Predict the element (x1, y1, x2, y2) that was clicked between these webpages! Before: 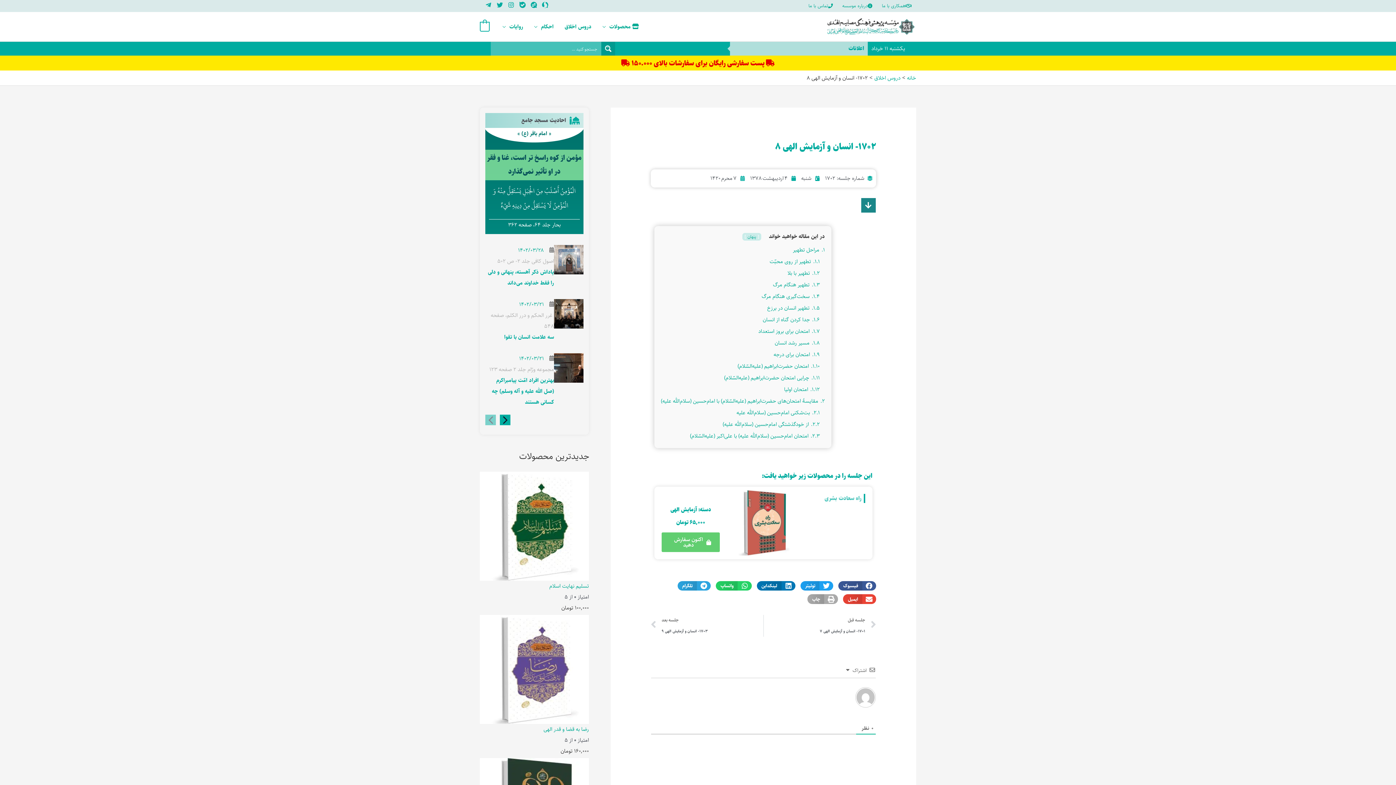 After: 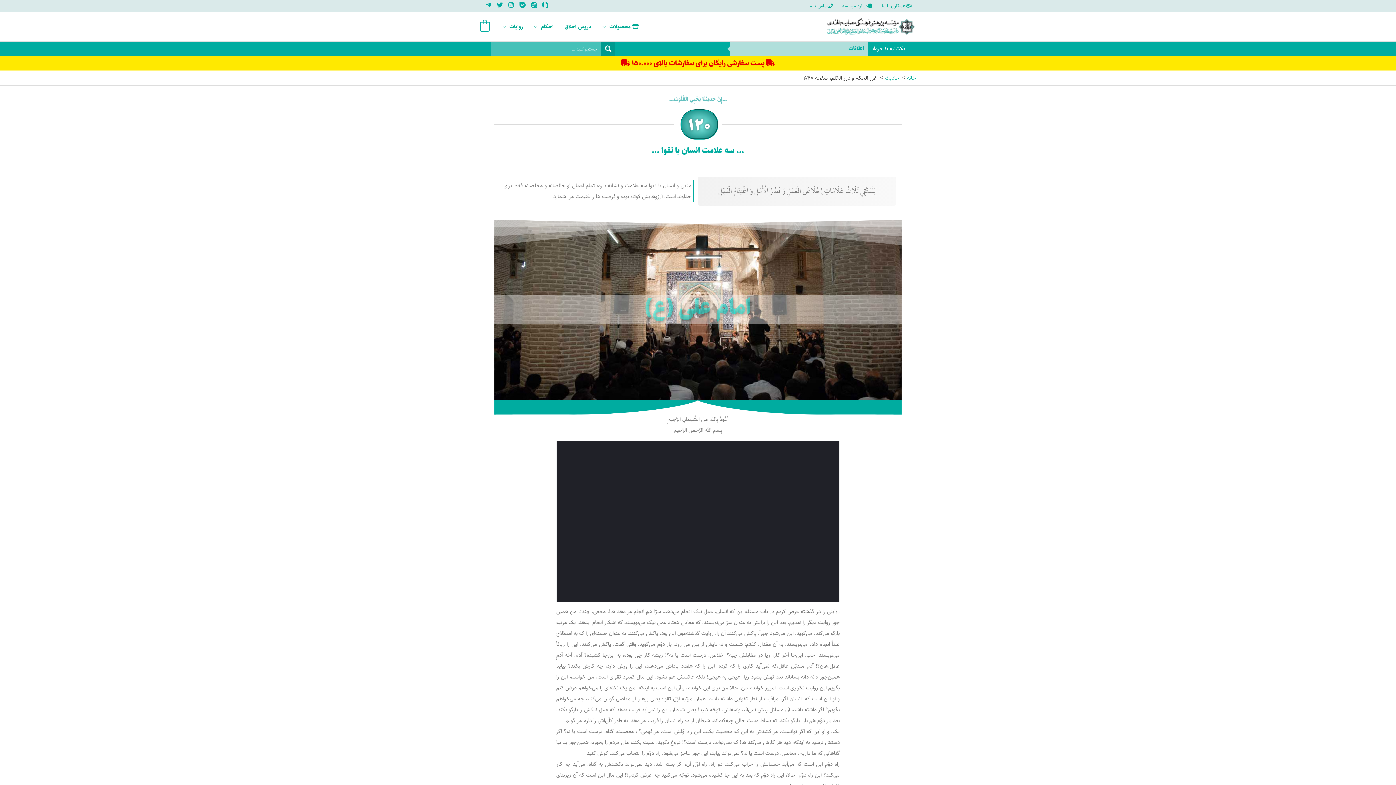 Action: bbox: (554, 299, 583, 328)